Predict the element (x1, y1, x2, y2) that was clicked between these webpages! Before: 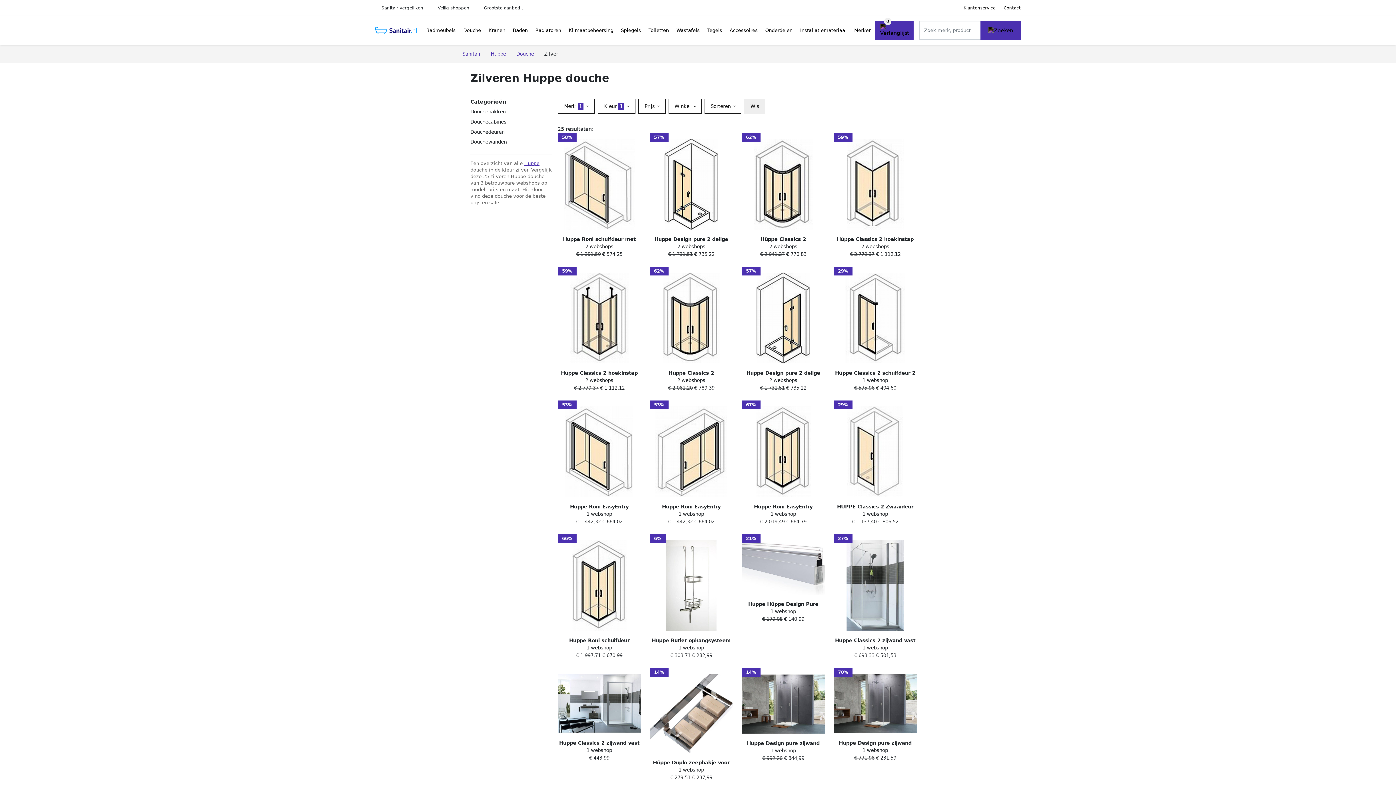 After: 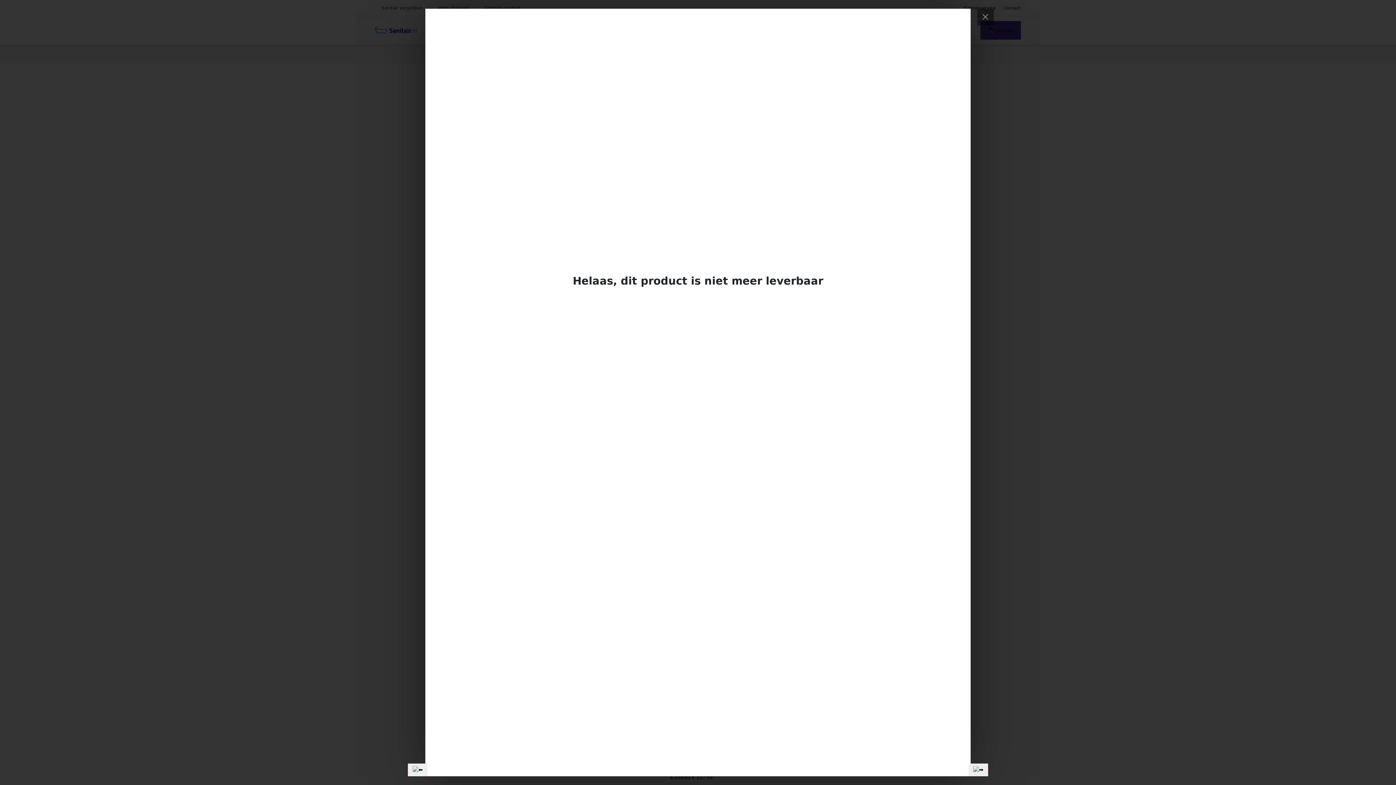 Action: label: 14%
Huppe Design pure zijwand voor draaideur 90x190cm matzilver antiplaque glas 8P1004087322
1 webshop
€ 992,20 € 844,99 bbox: (737, 668, 829, 781)